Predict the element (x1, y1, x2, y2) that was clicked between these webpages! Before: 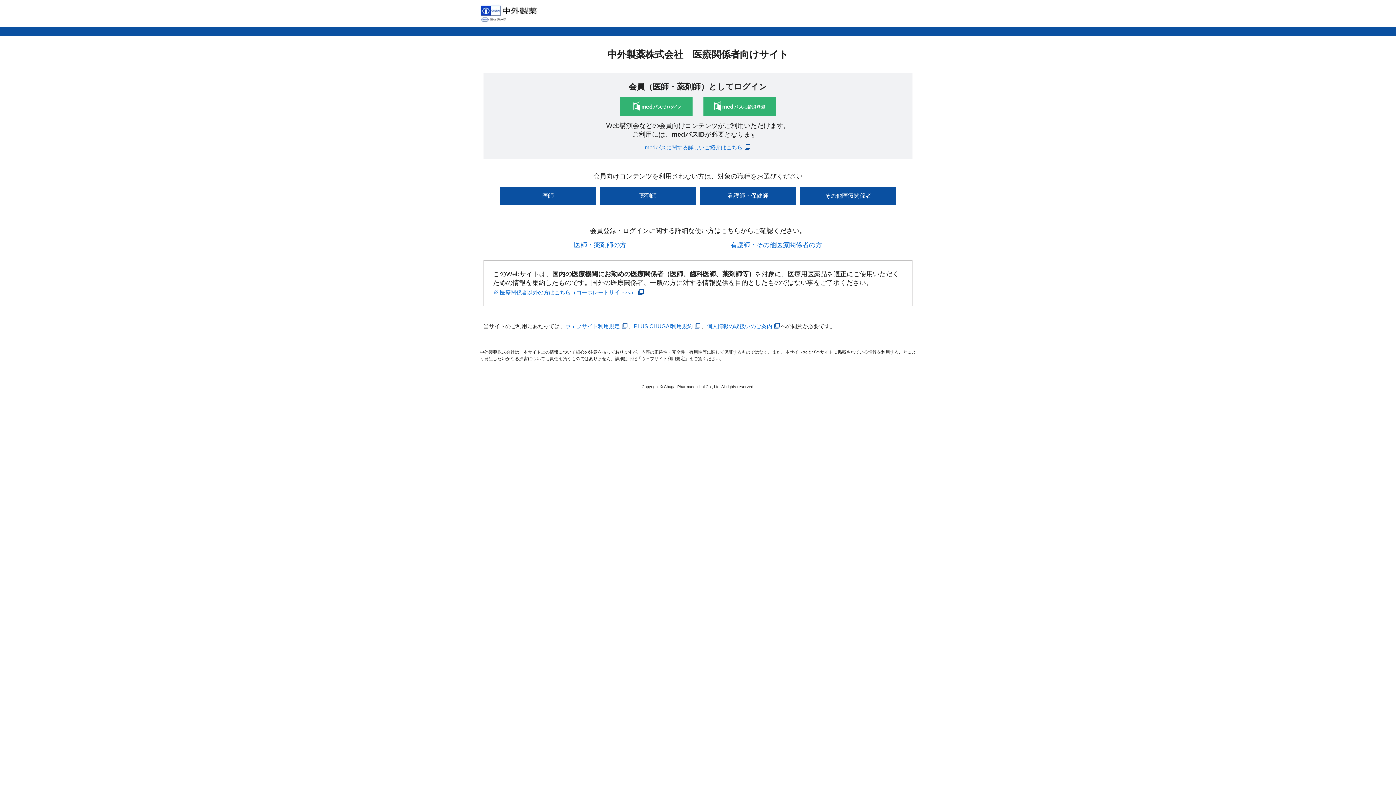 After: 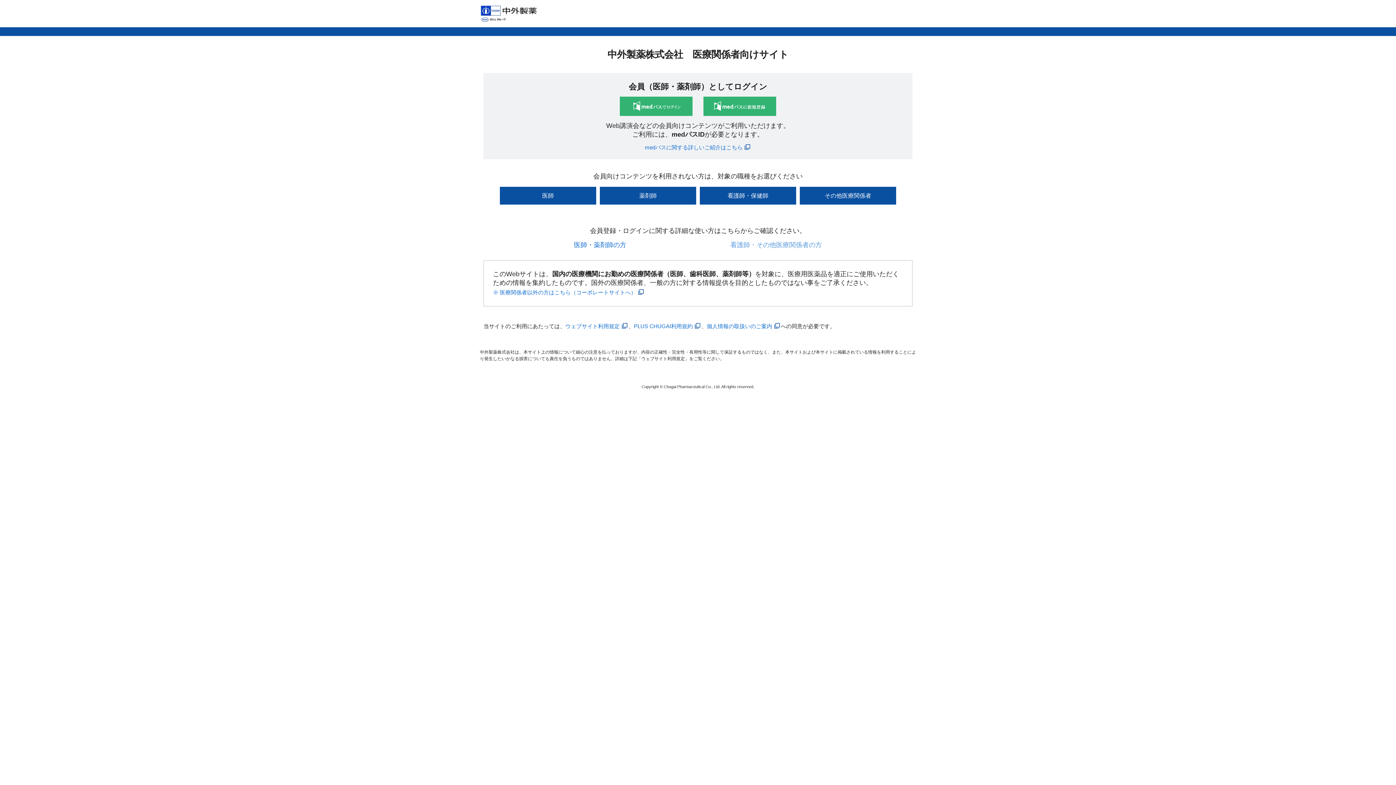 Action: label: 看護師・その他医療関係者の方​ bbox: (730, 241, 822, 248)